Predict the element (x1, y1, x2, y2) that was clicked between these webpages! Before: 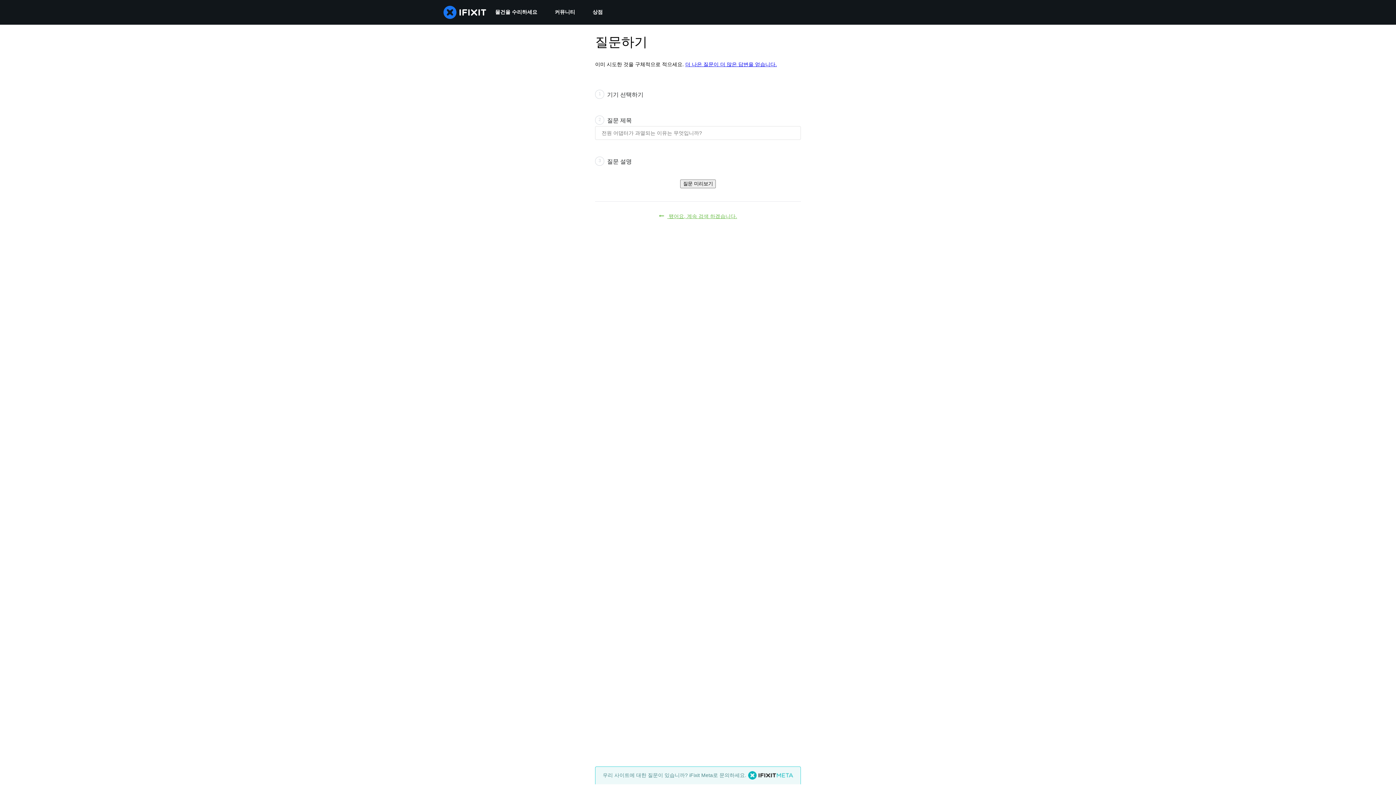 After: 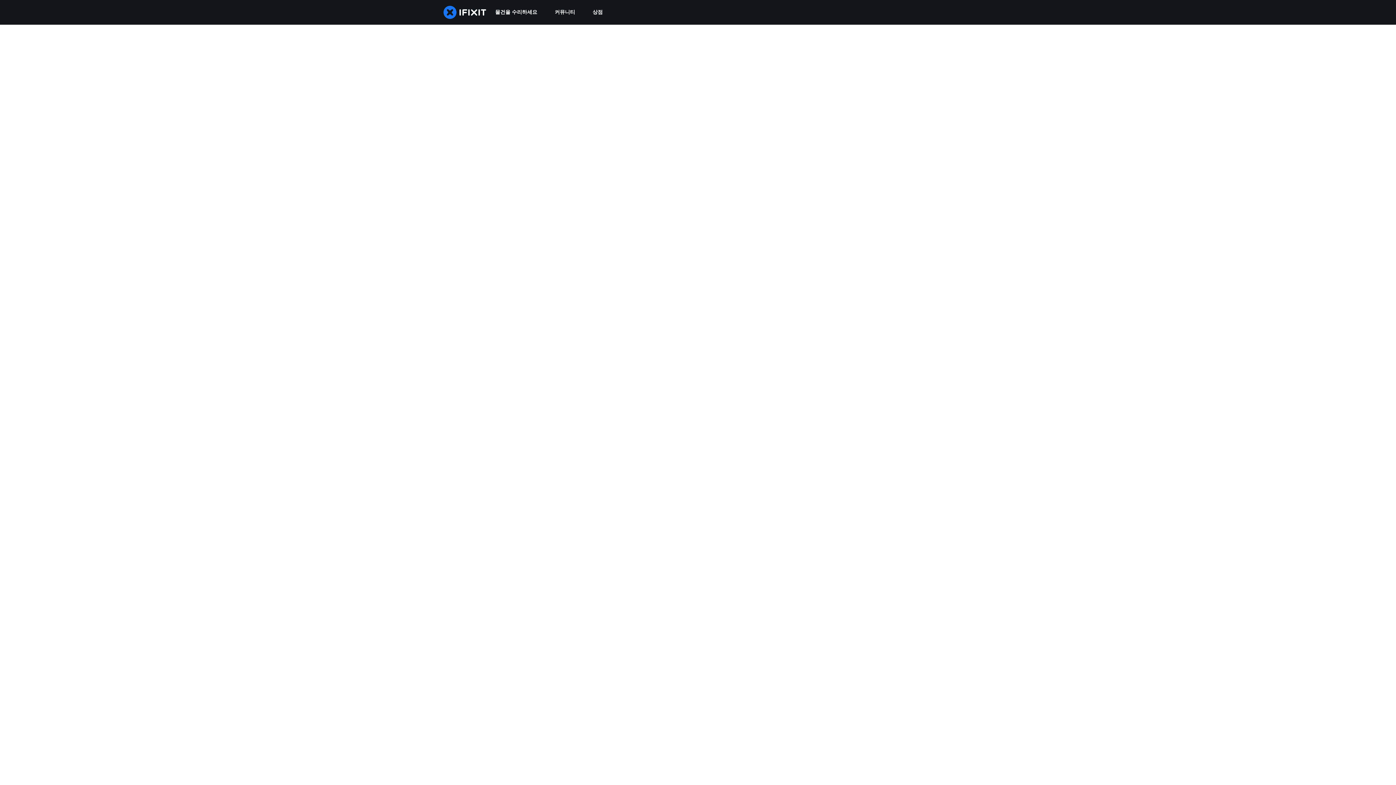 Action: label: 커뮤니티 bbox: (546, 0, 584, 24)